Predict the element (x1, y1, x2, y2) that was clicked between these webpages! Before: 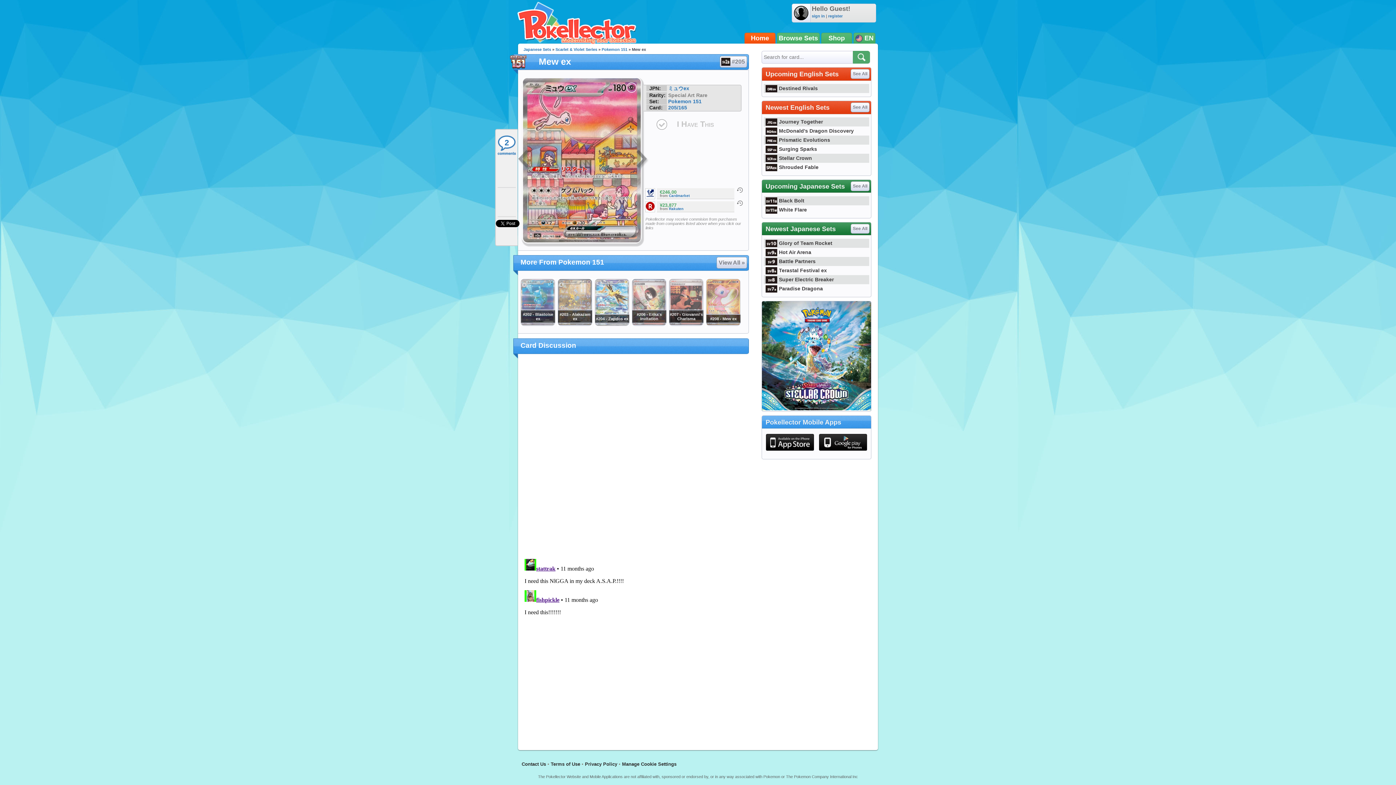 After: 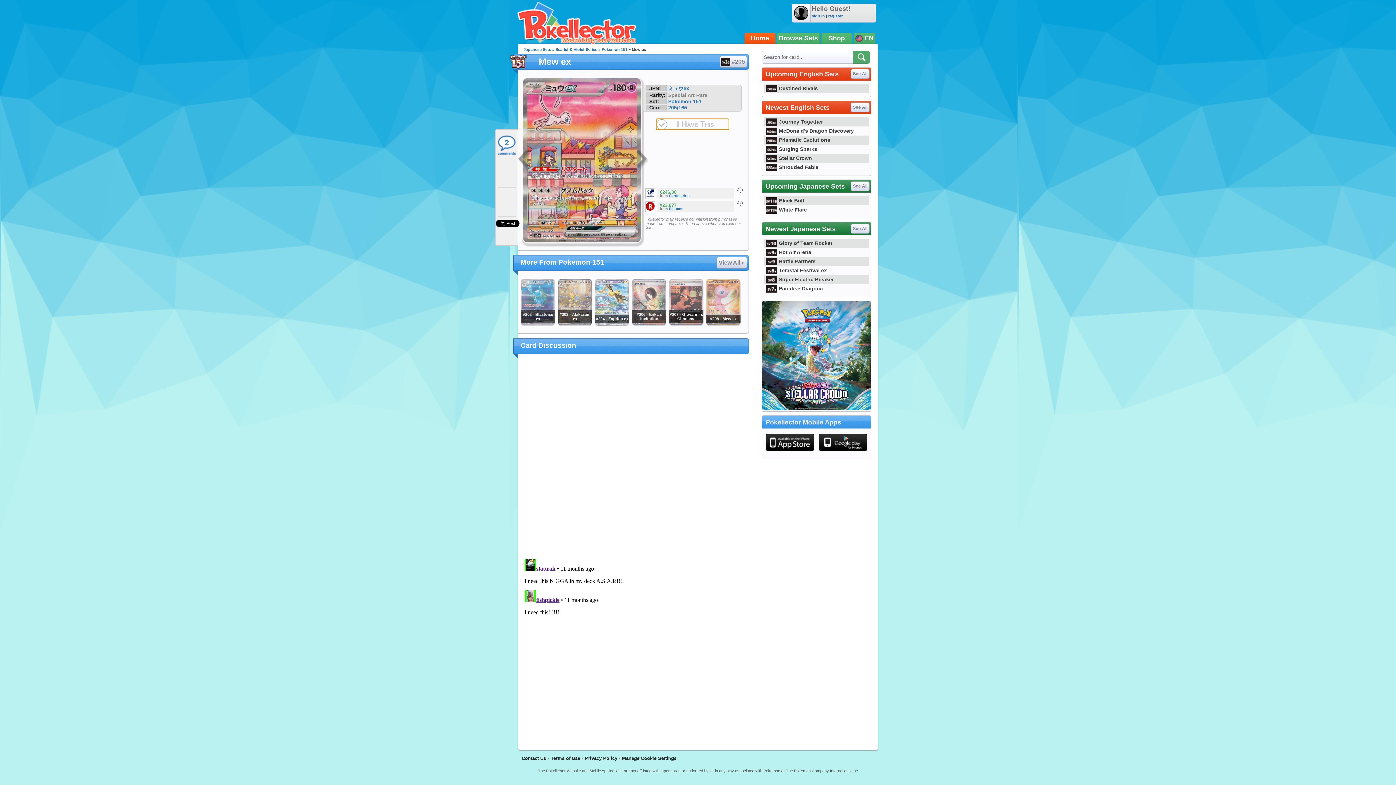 Action: label: I Have This bbox: (656, 118, 729, 129)